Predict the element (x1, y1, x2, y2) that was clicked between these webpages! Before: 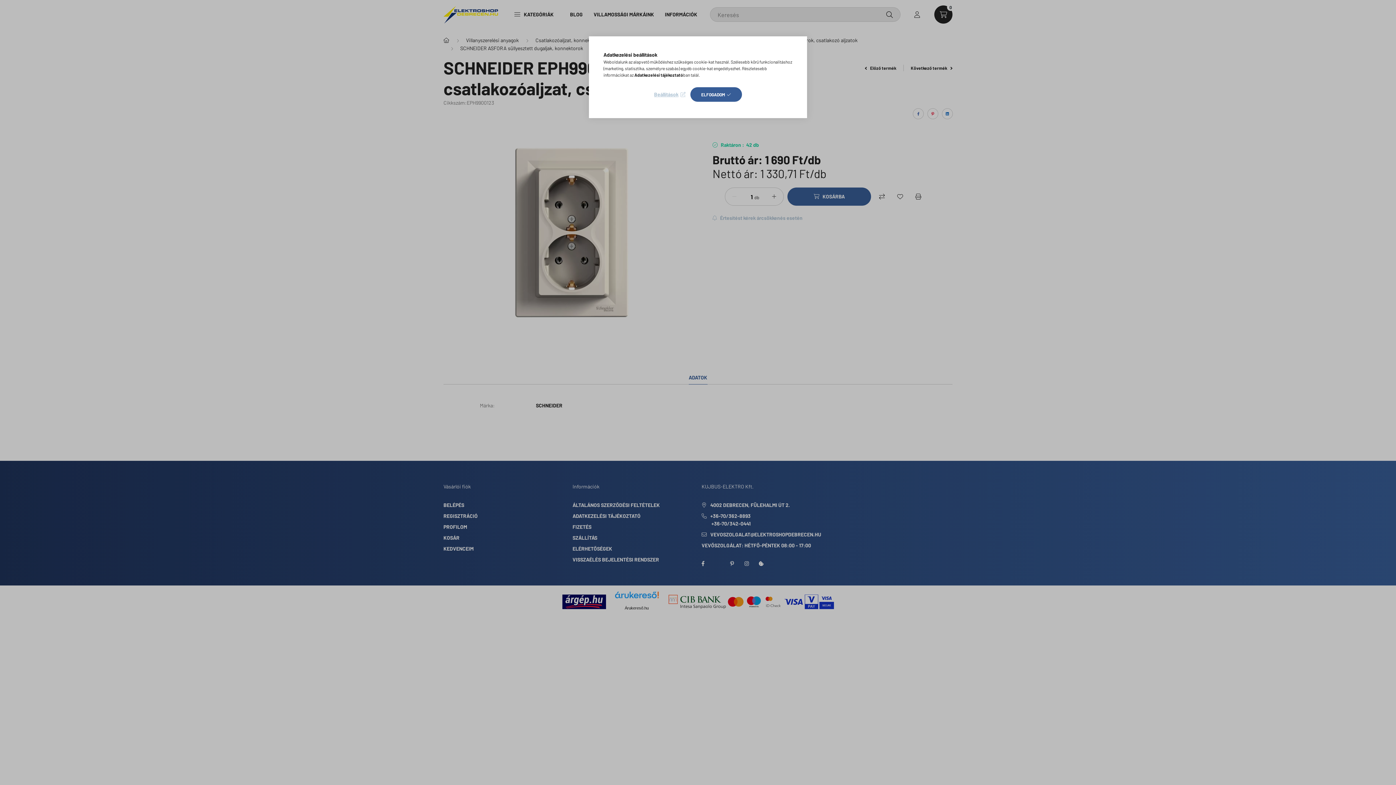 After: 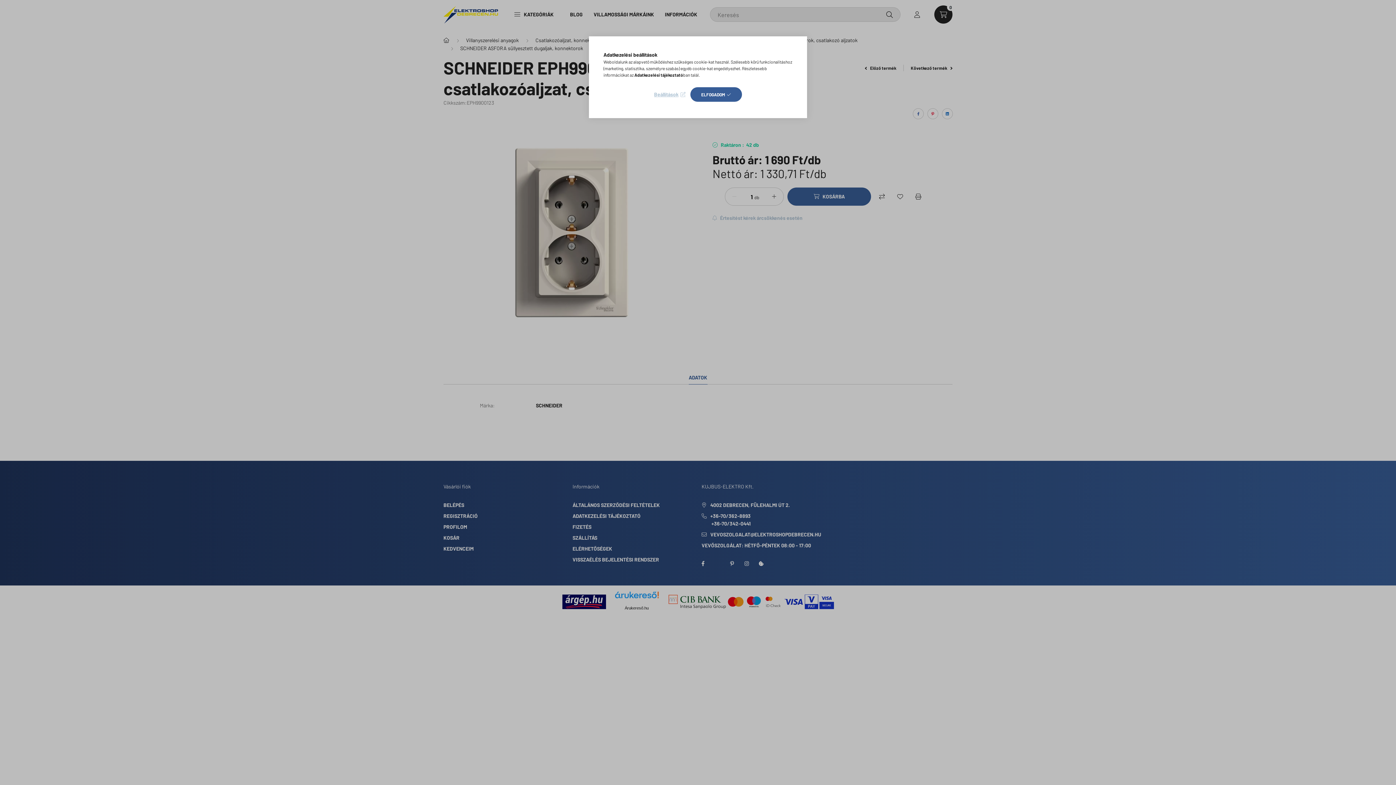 Action: bbox: (634, 72, 683, 77) label: Adatkezelési tájékoztató